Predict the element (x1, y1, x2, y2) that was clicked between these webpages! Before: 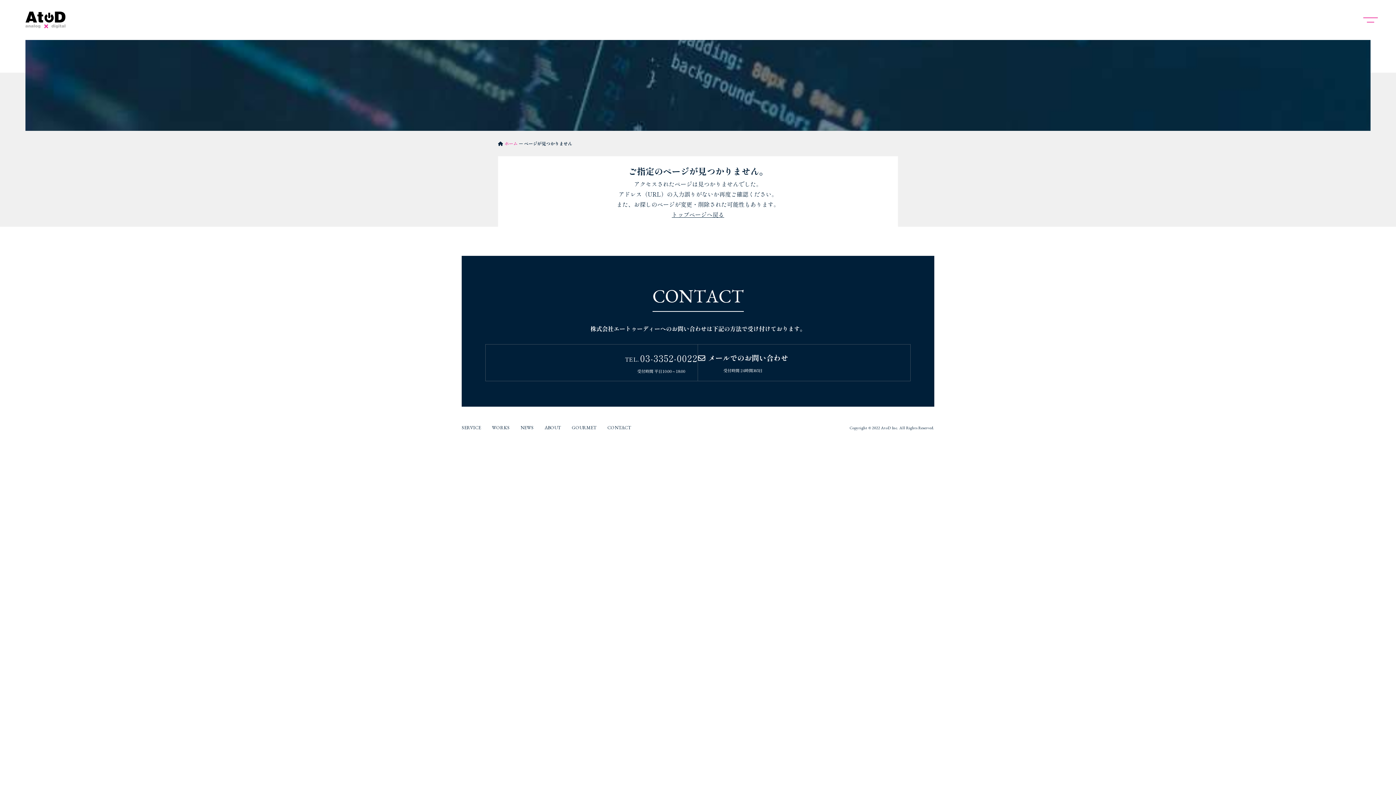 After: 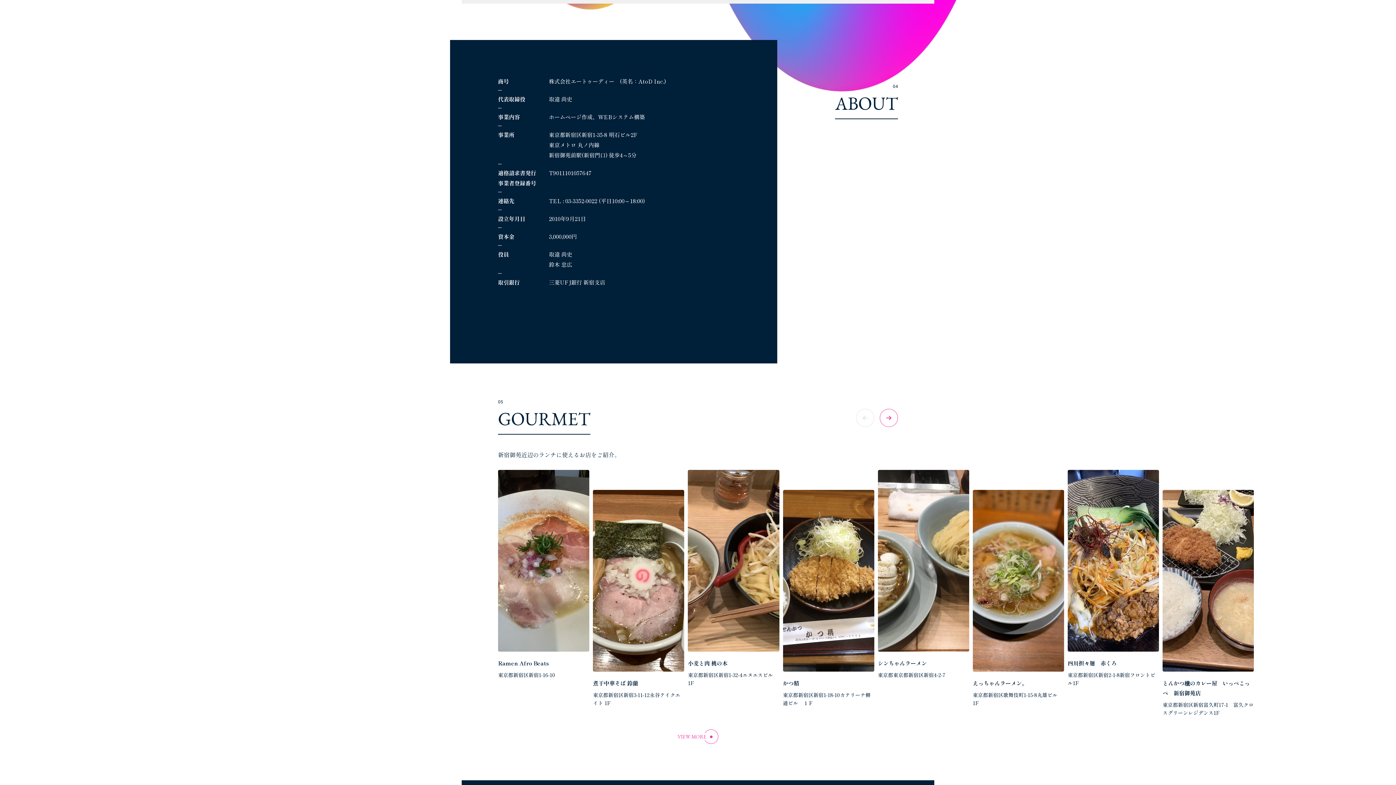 Action: label: ABOUT bbox: (544, 425, 561, 430)